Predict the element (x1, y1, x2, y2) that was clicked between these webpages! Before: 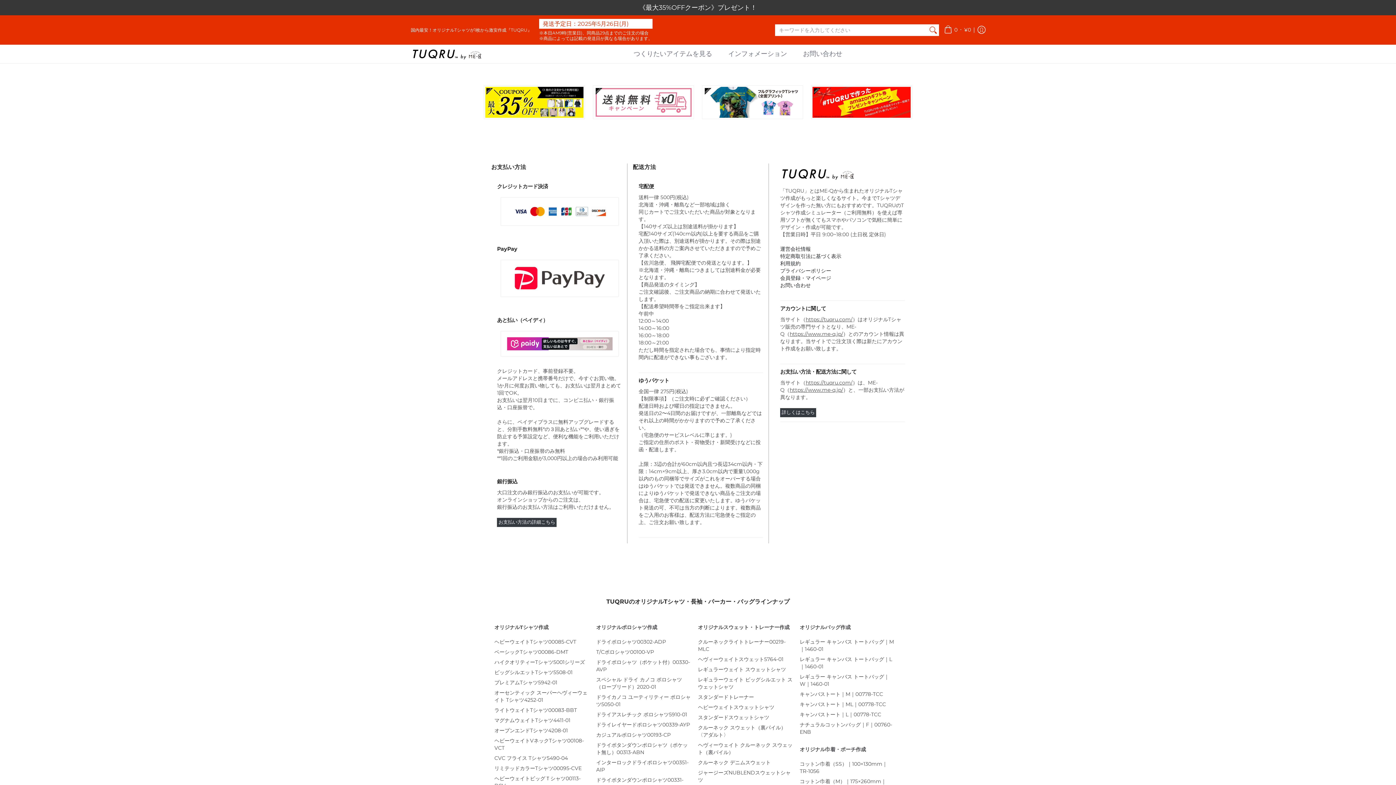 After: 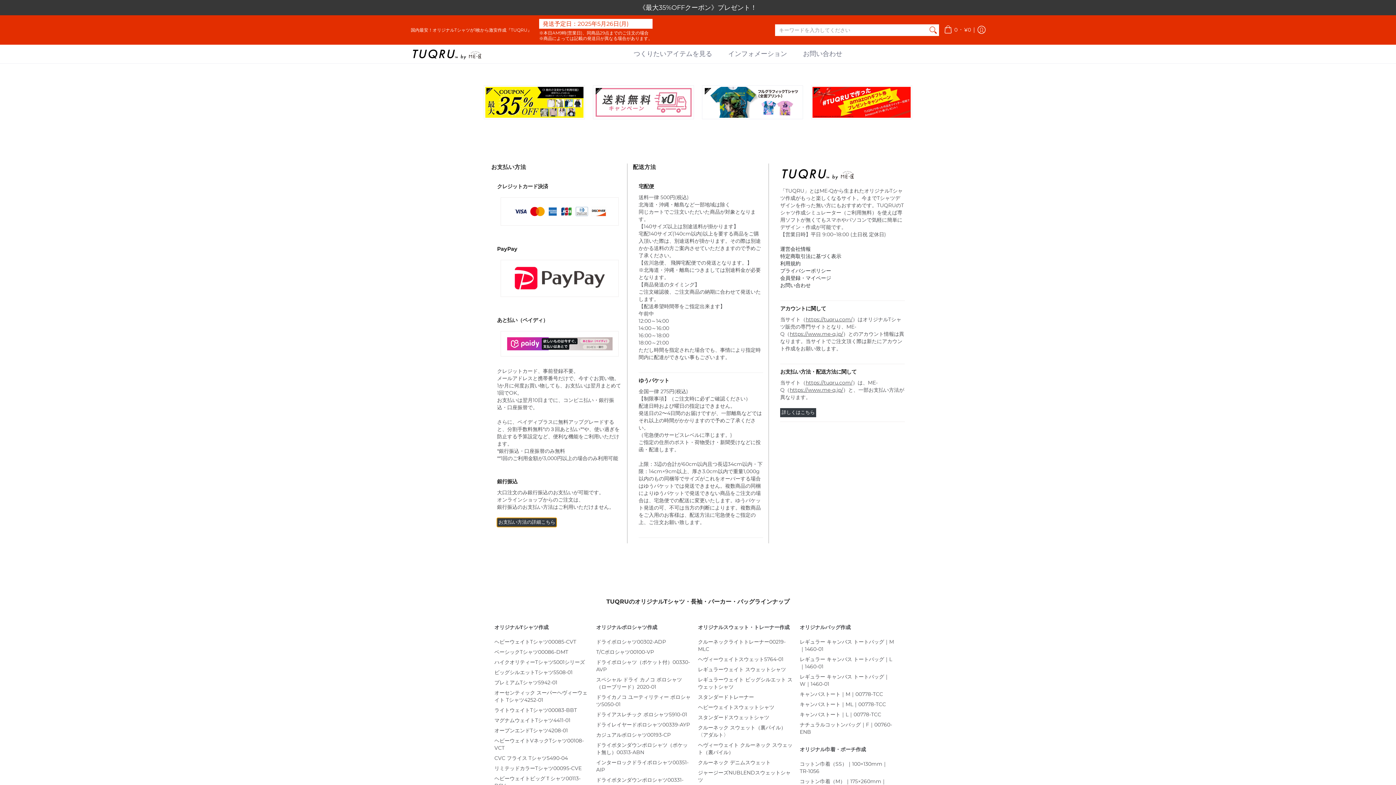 Action: label: お支払い方法の詳細こちら bbox: (497, 519, 556, 525)